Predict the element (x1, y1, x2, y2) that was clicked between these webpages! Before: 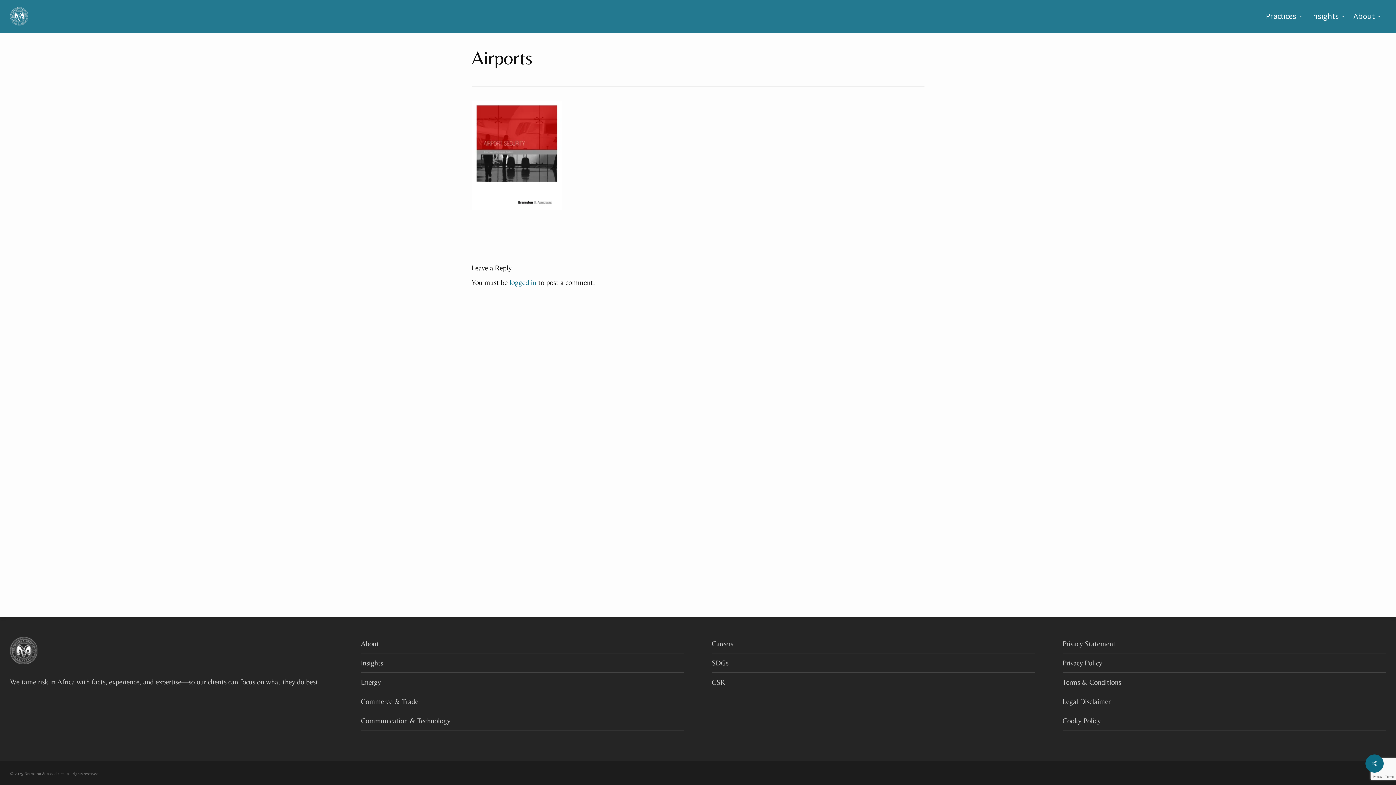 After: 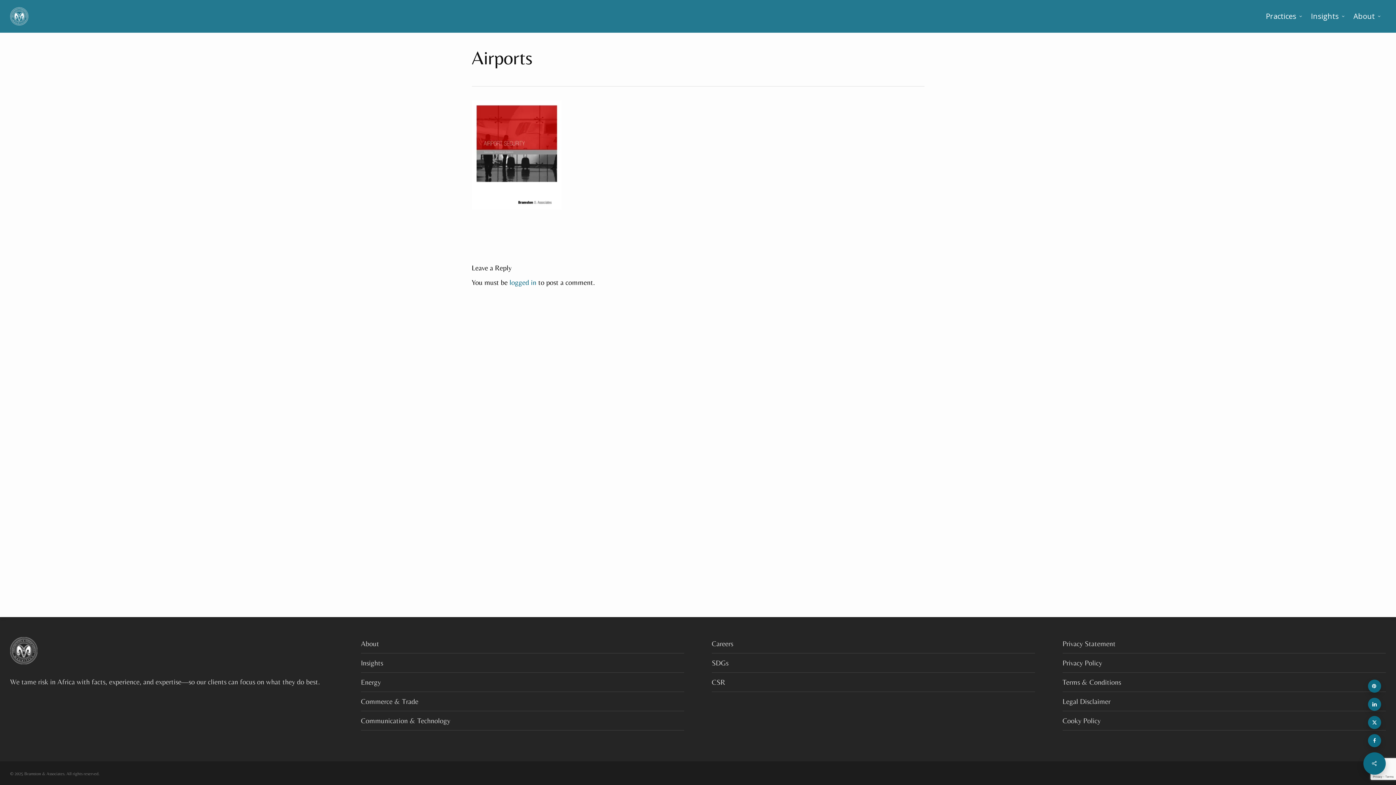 Action: bbox: (1365, 754, 1384, 773)